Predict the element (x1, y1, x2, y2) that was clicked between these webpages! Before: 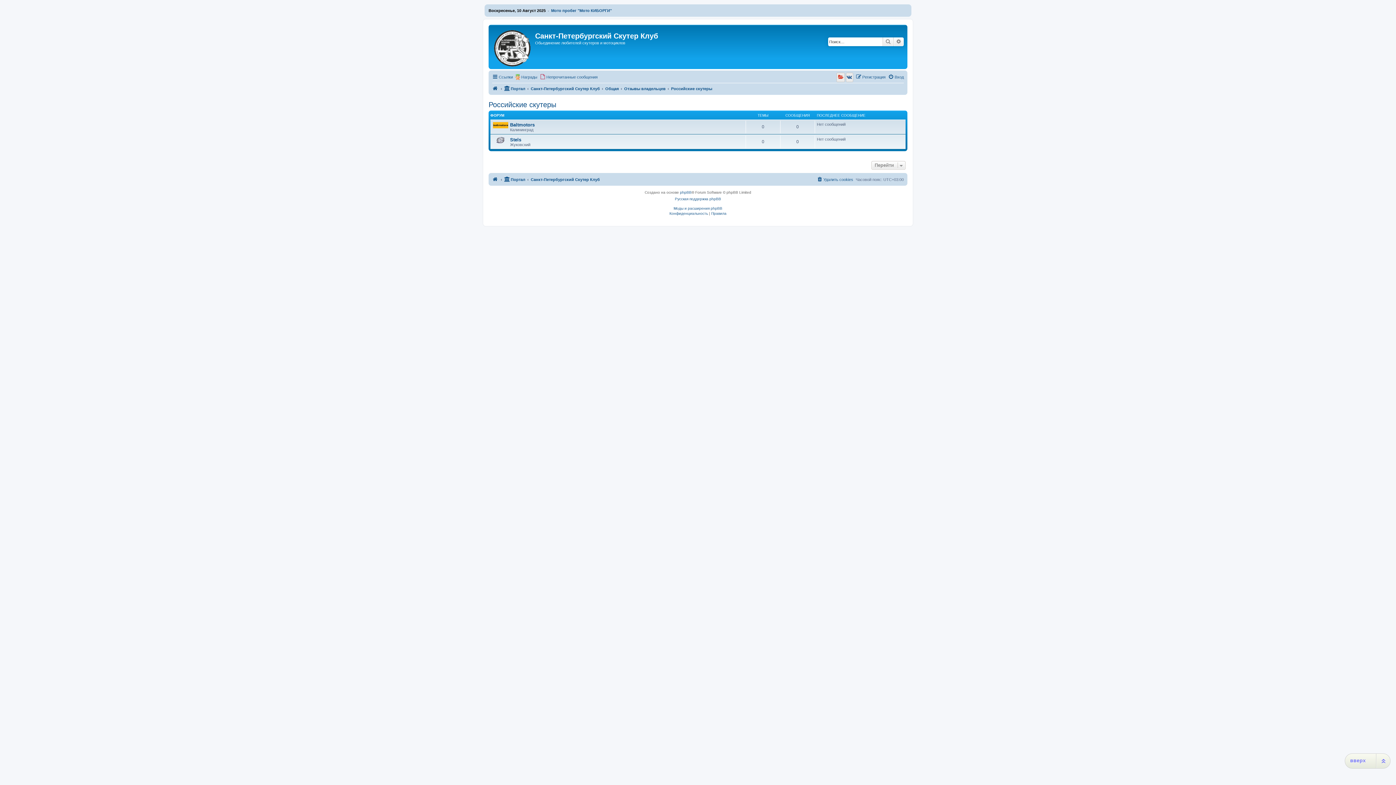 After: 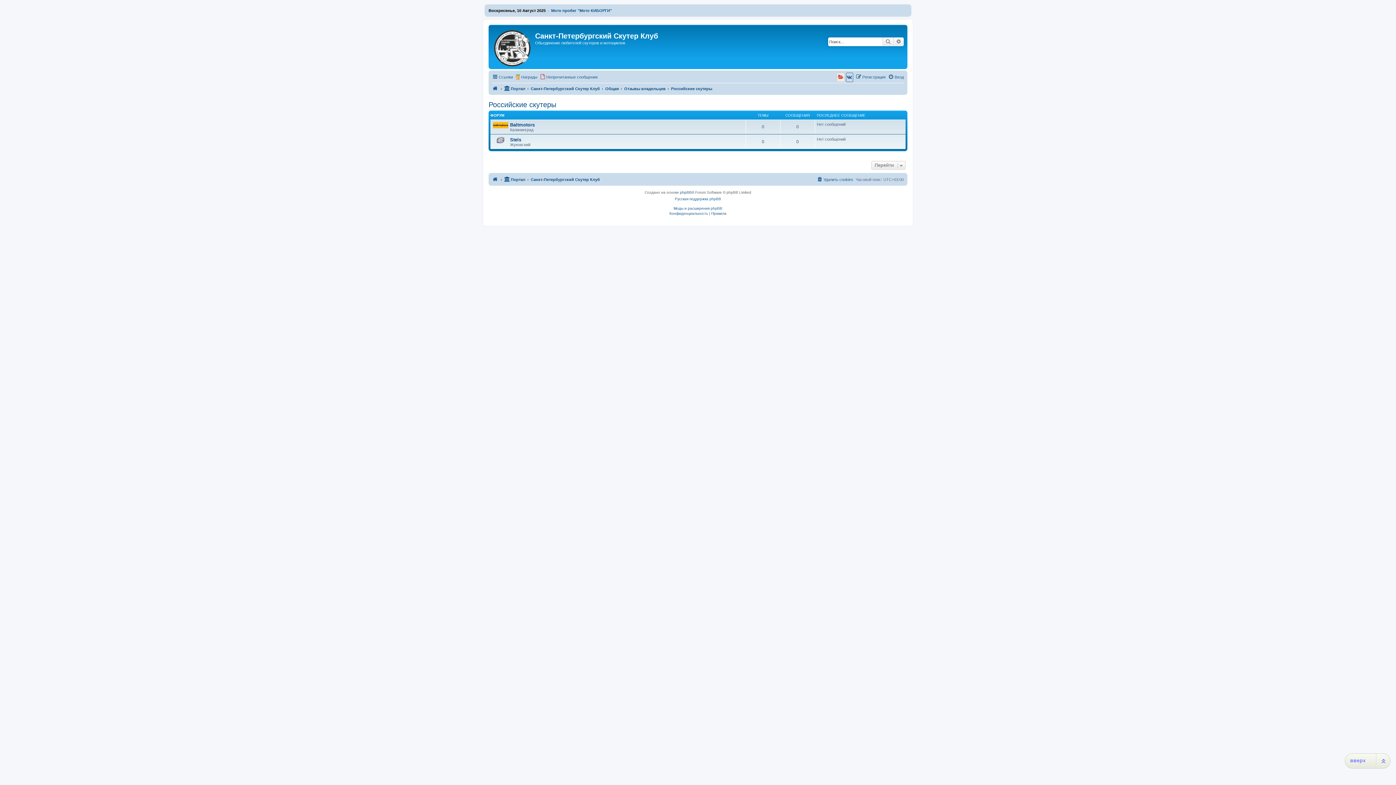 Action: bbox: (846, 72, 853, 82)